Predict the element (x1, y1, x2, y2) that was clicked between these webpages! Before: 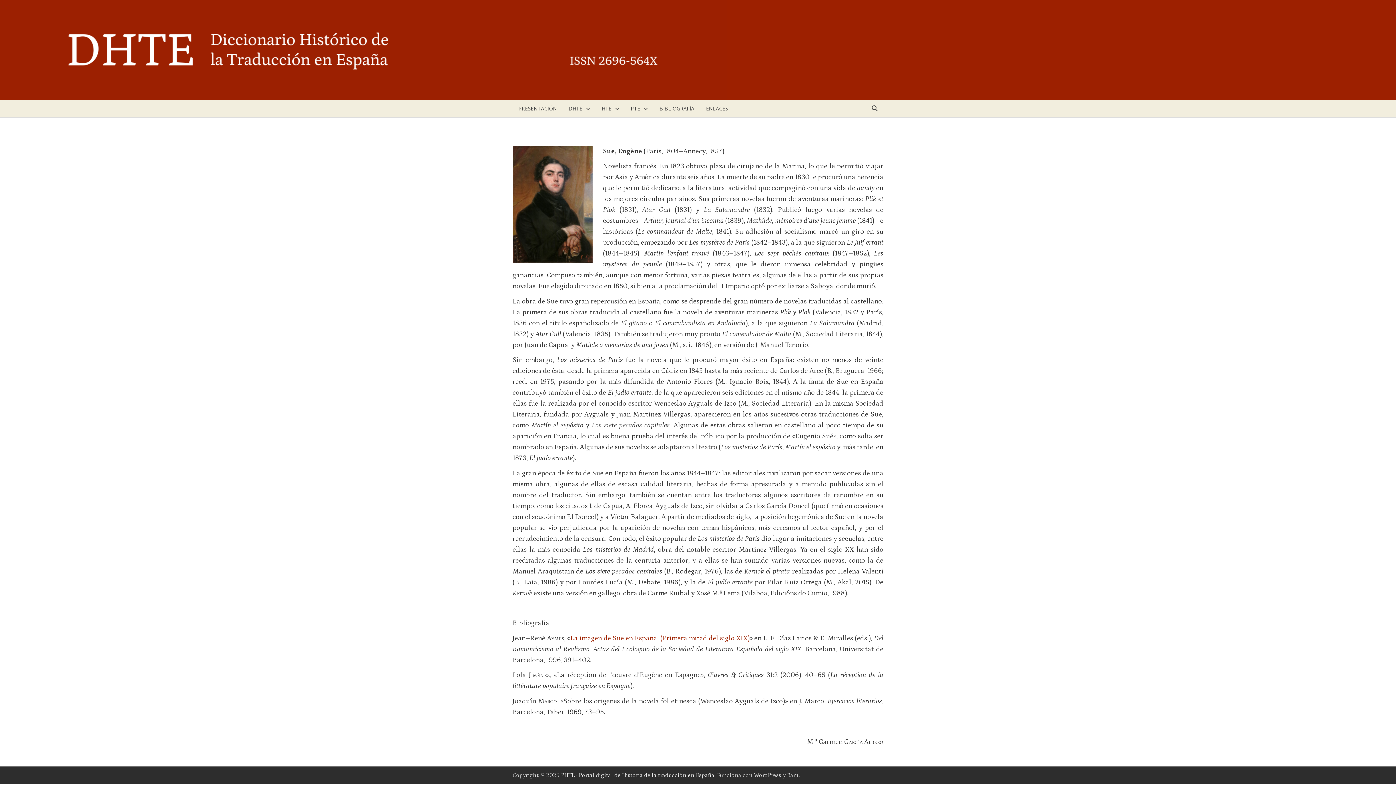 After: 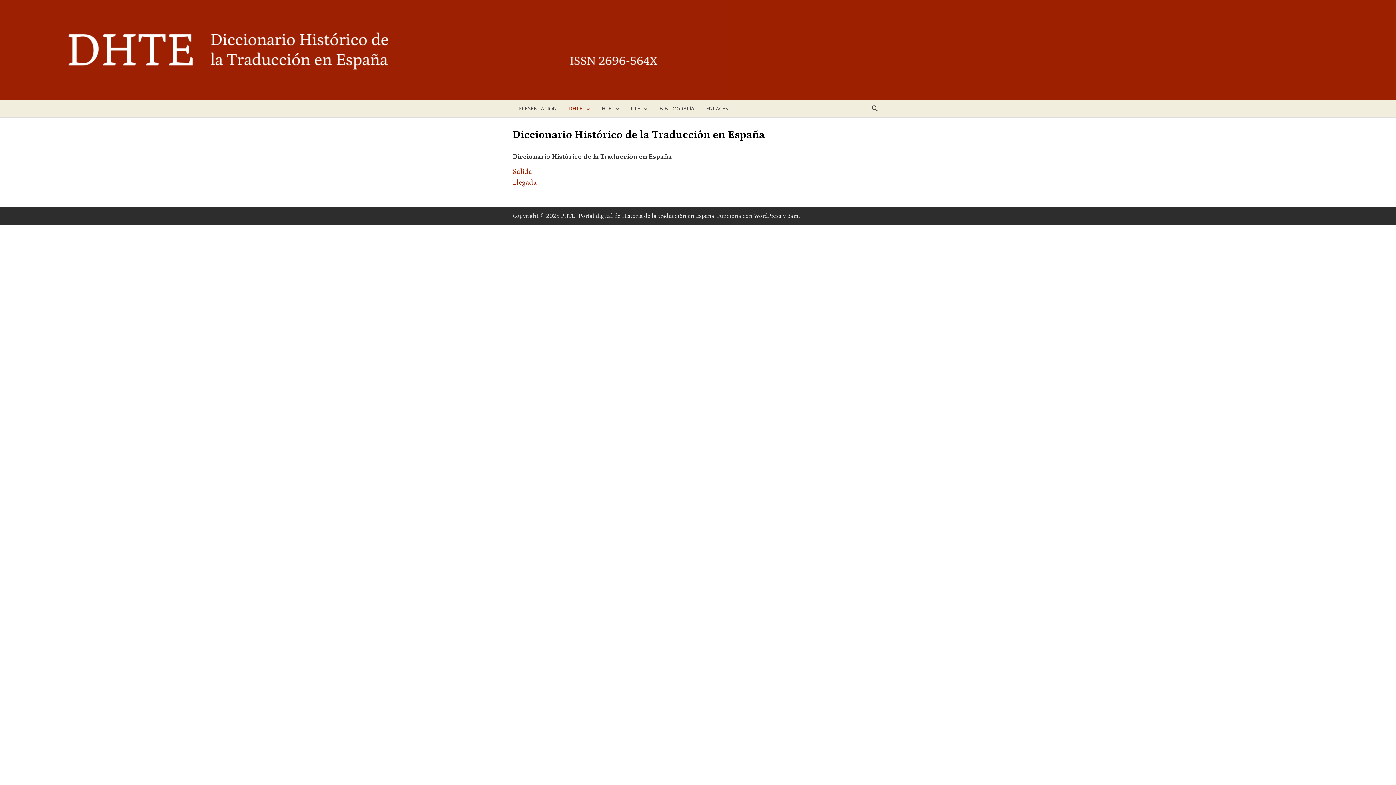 Action: label: DHTE bbox: (562, 100, 596, 117)